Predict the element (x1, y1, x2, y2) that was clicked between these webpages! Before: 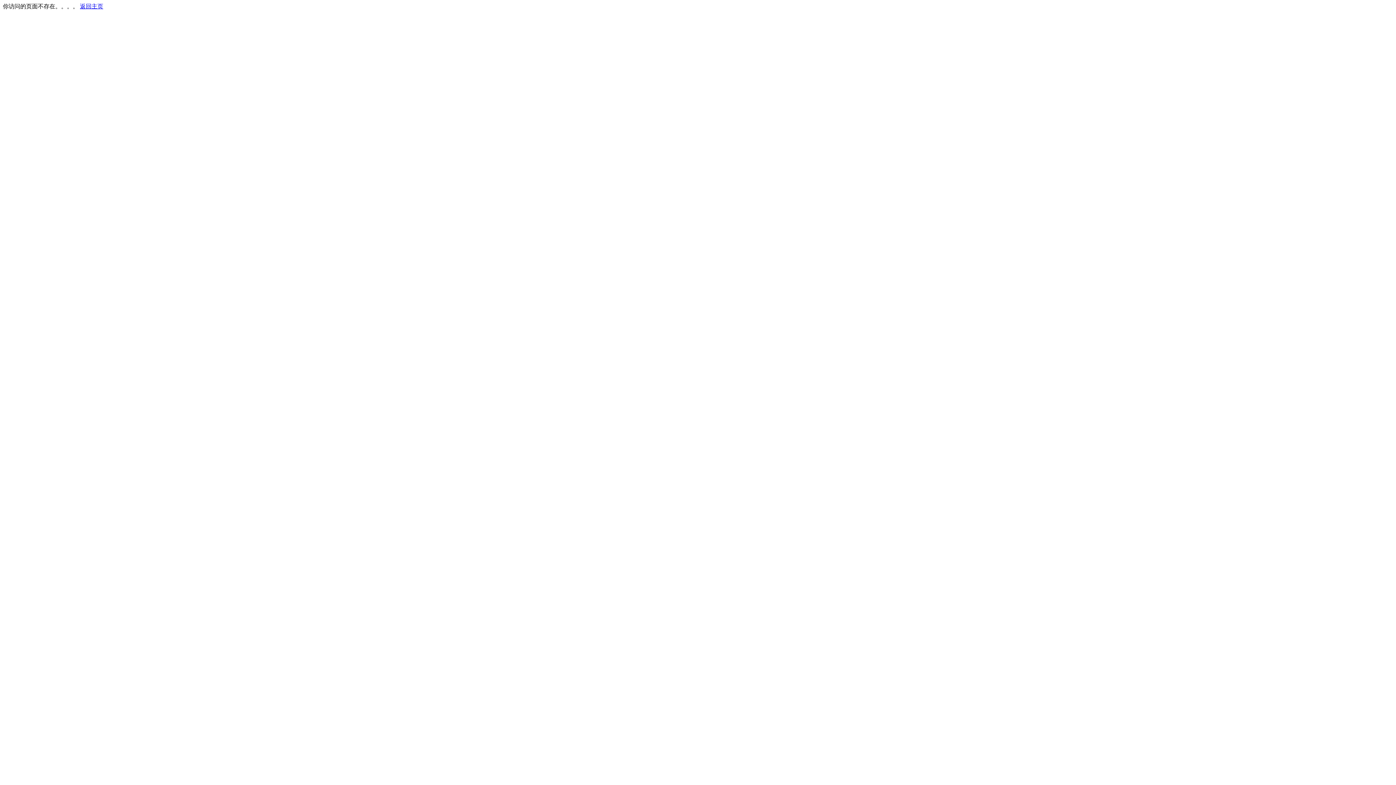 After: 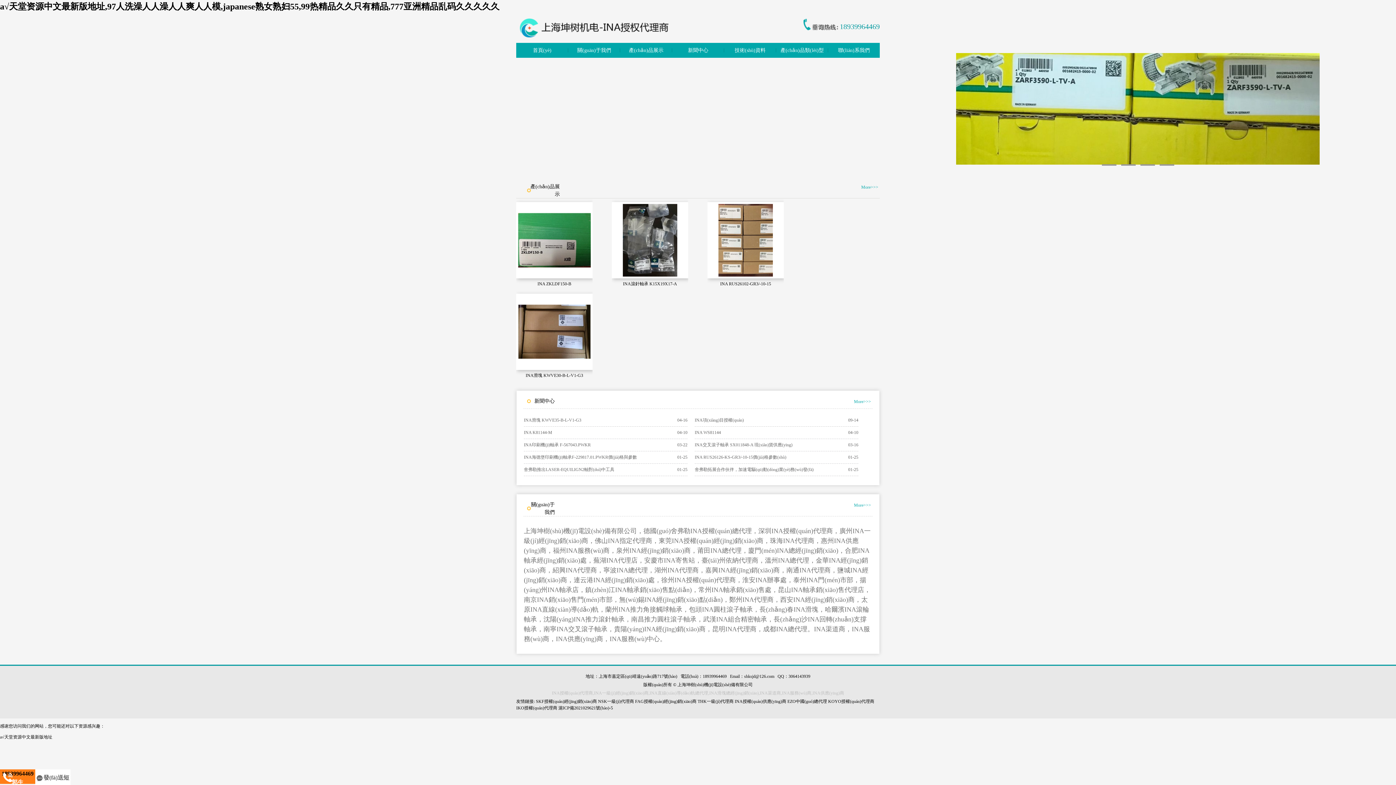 Action: bbox: (80, 3, 103, 9) label: 返回主页